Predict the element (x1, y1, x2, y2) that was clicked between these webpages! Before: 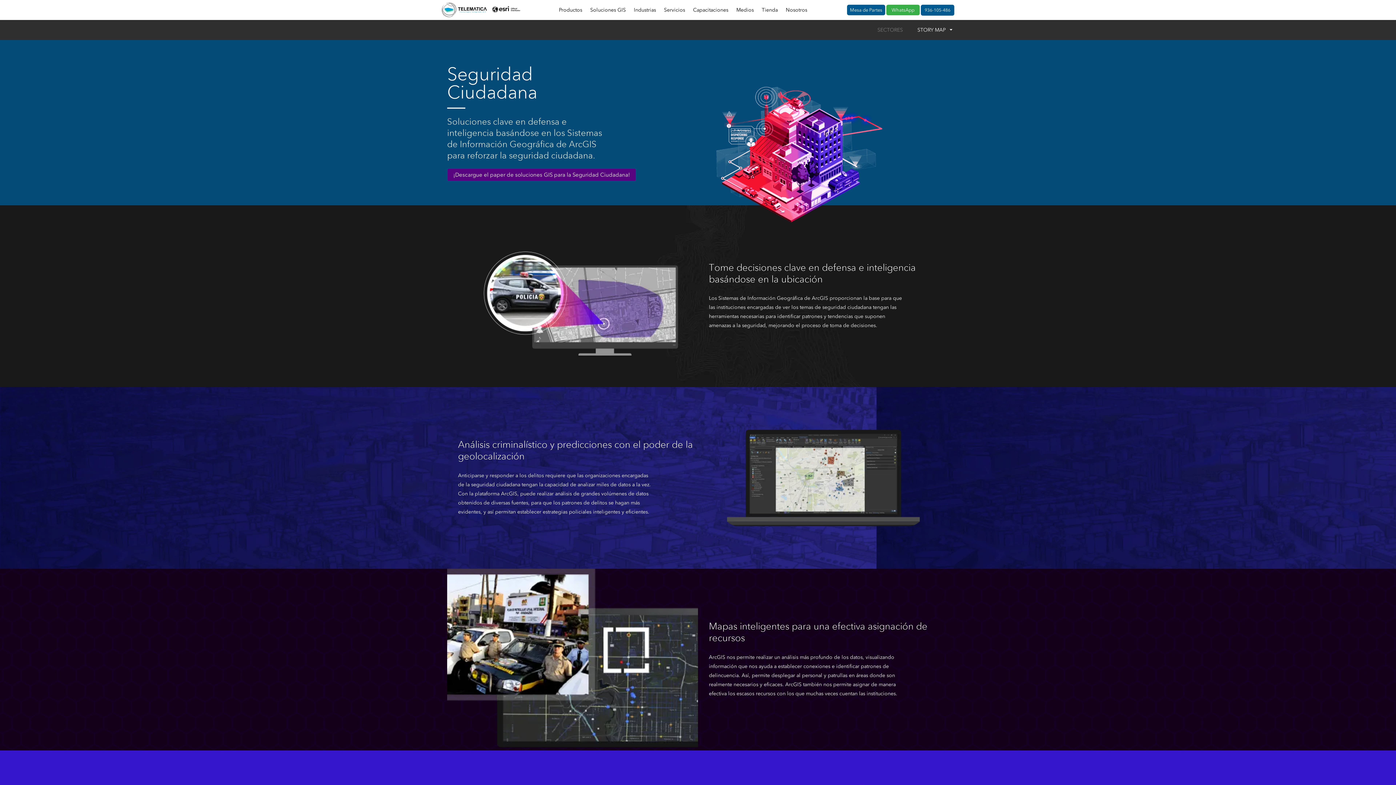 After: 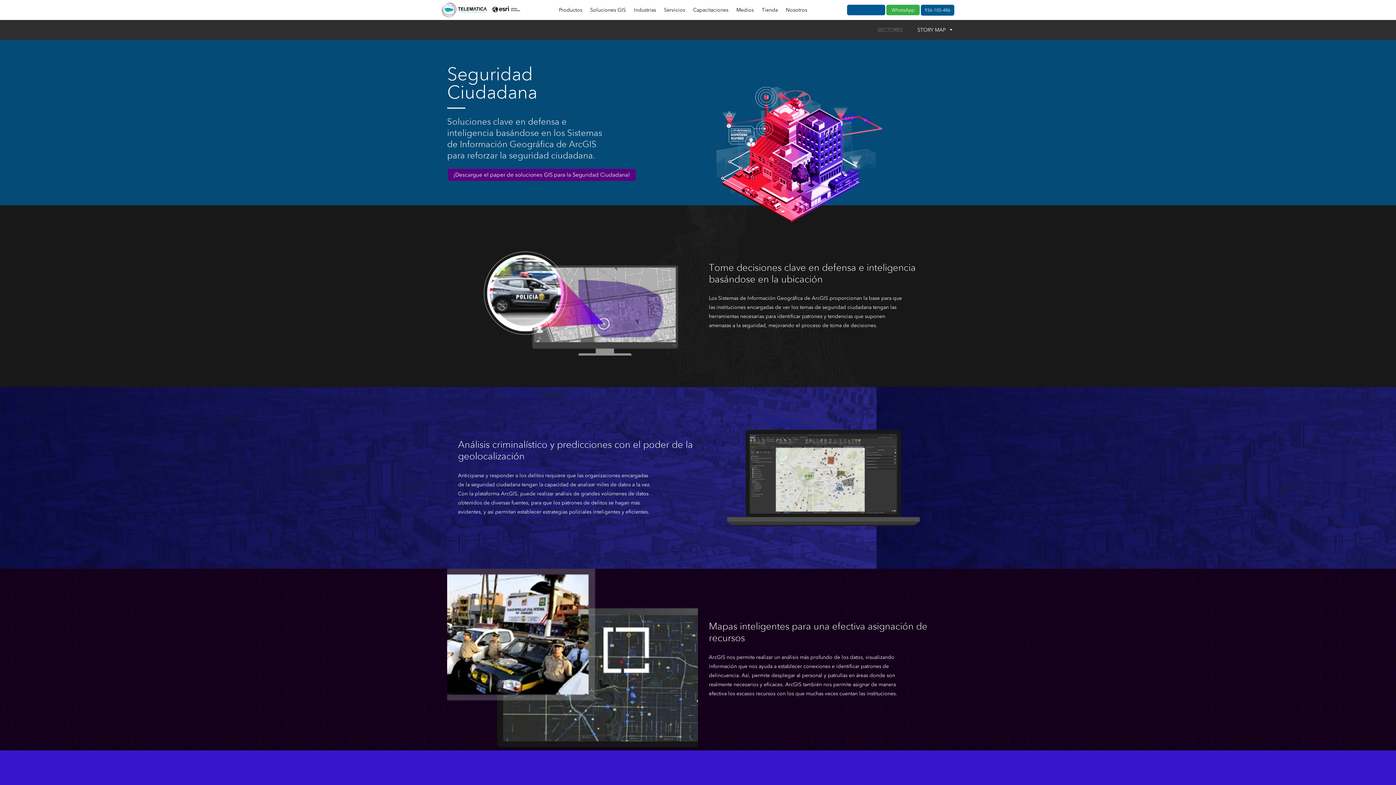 Action: label: Mesa de Partes bbox: (847, 4, 885, 15)